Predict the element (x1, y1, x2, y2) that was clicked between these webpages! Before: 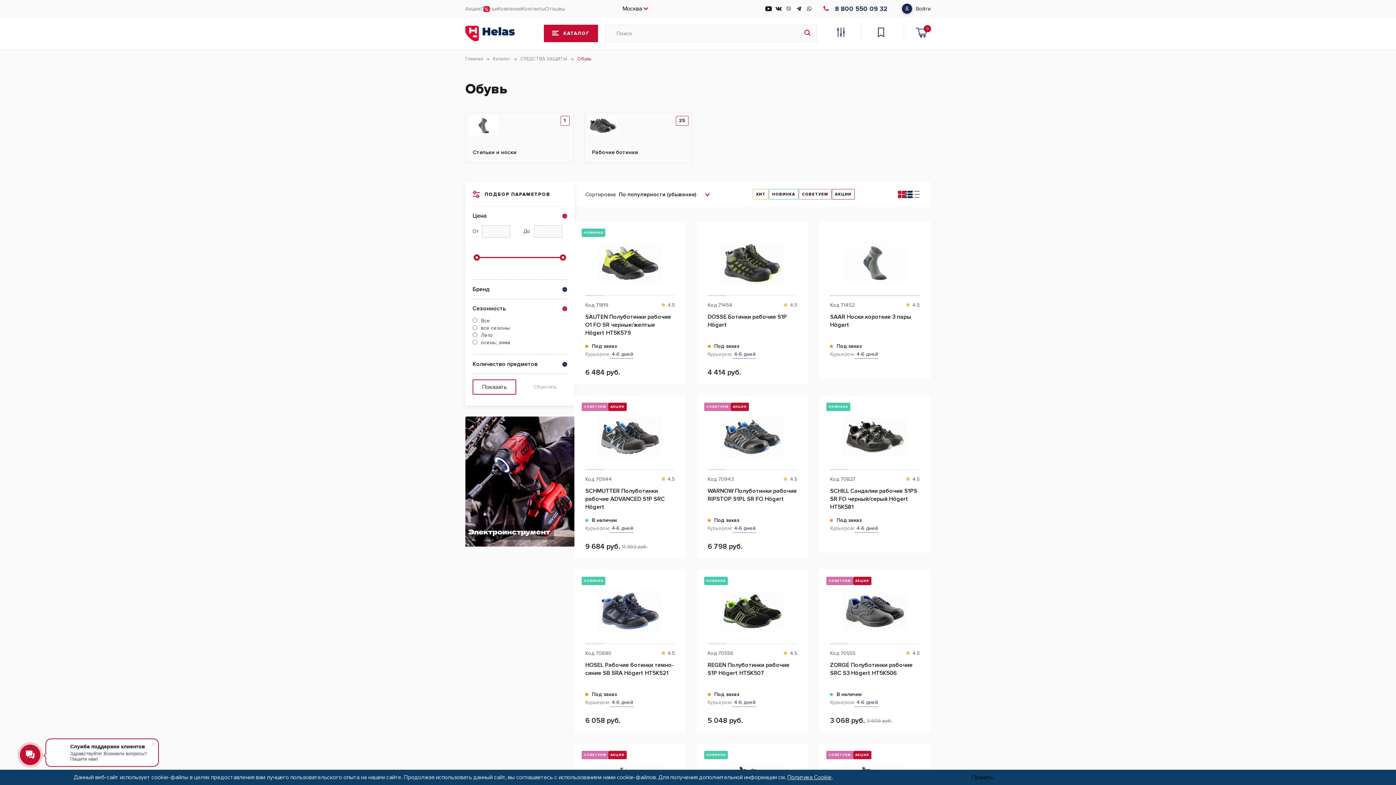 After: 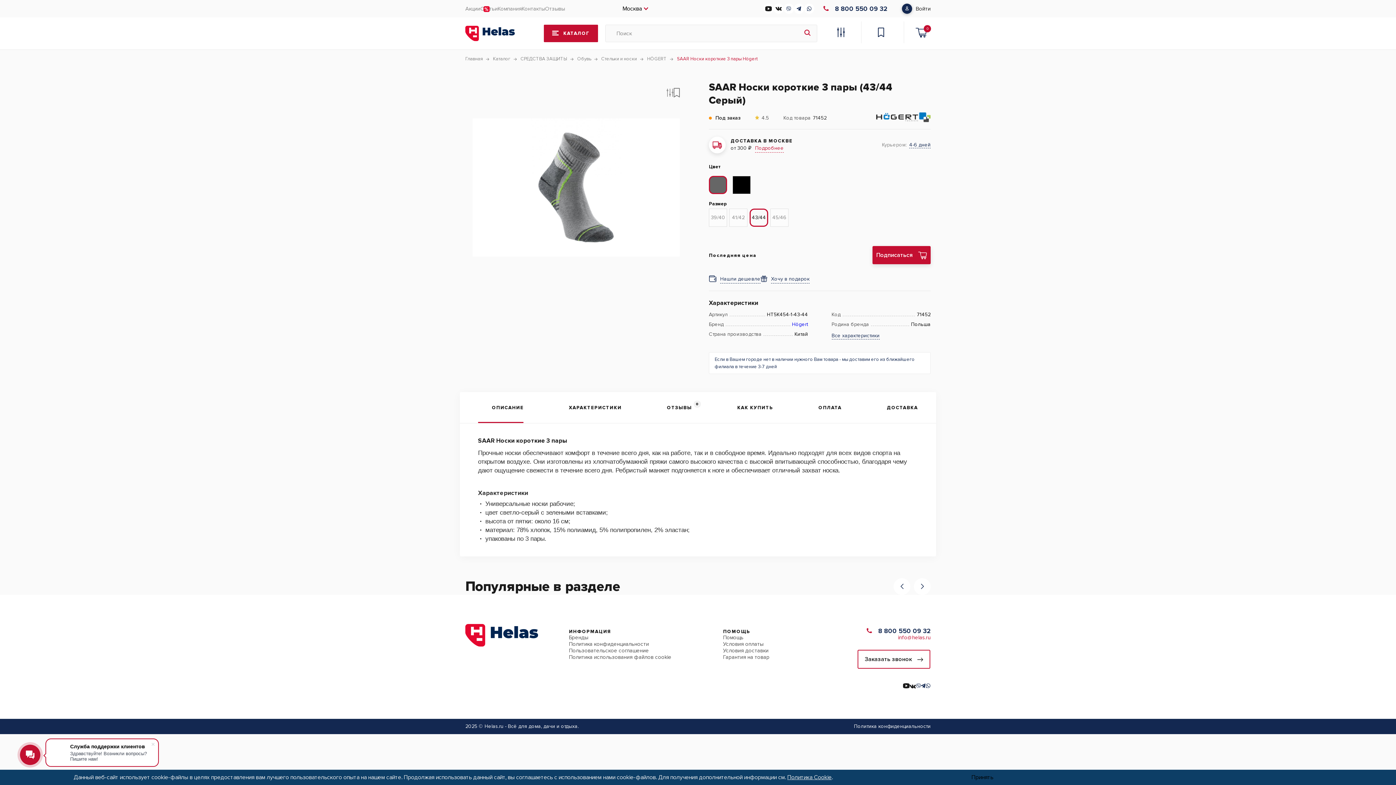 Action: bbox: (830, 230, 919, 296)